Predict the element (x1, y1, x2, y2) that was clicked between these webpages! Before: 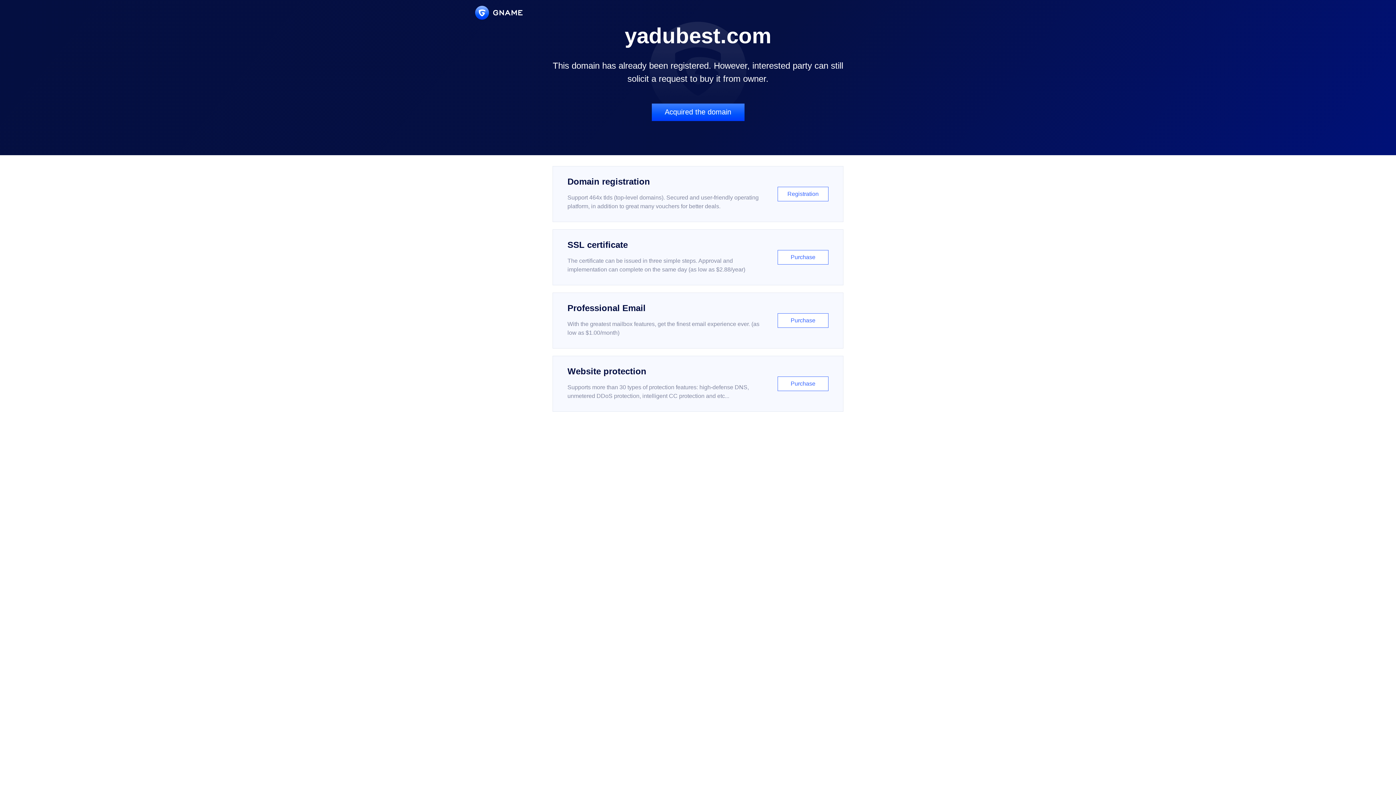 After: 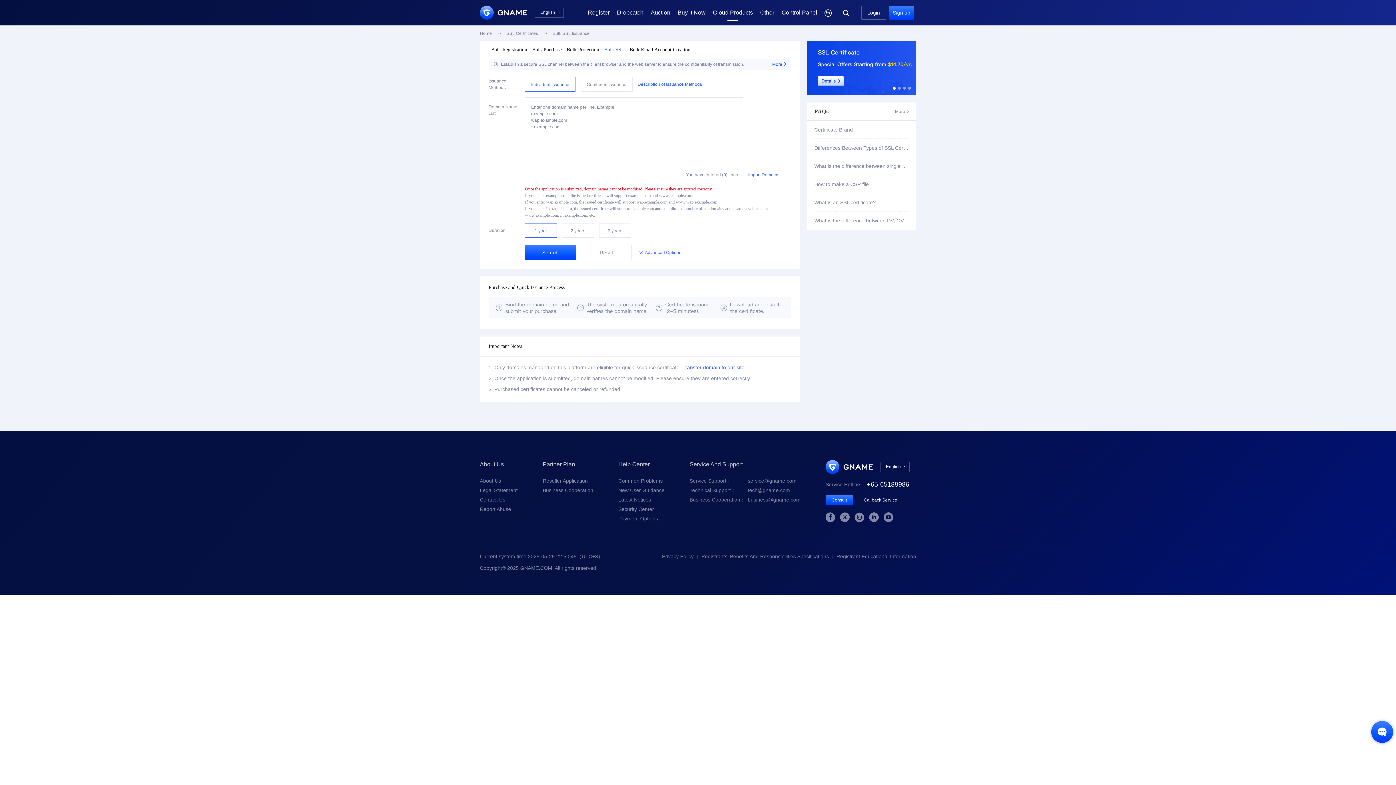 Action: label: SSL certificate

The certificate can be issued in three simple steps. Approval and implementation can complete on the same day (as low as $2.88/year)

Purchase bbox: (552, 229, 843, 285)